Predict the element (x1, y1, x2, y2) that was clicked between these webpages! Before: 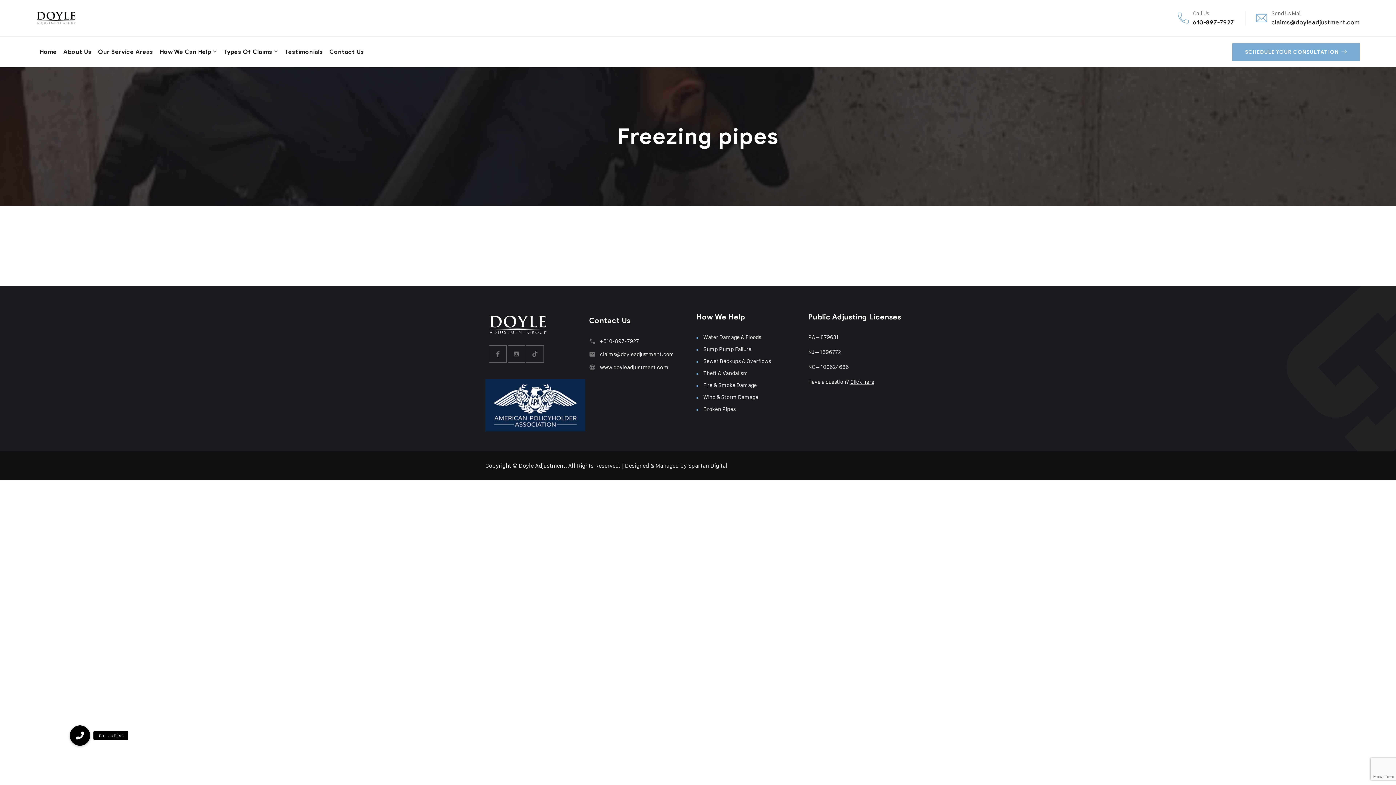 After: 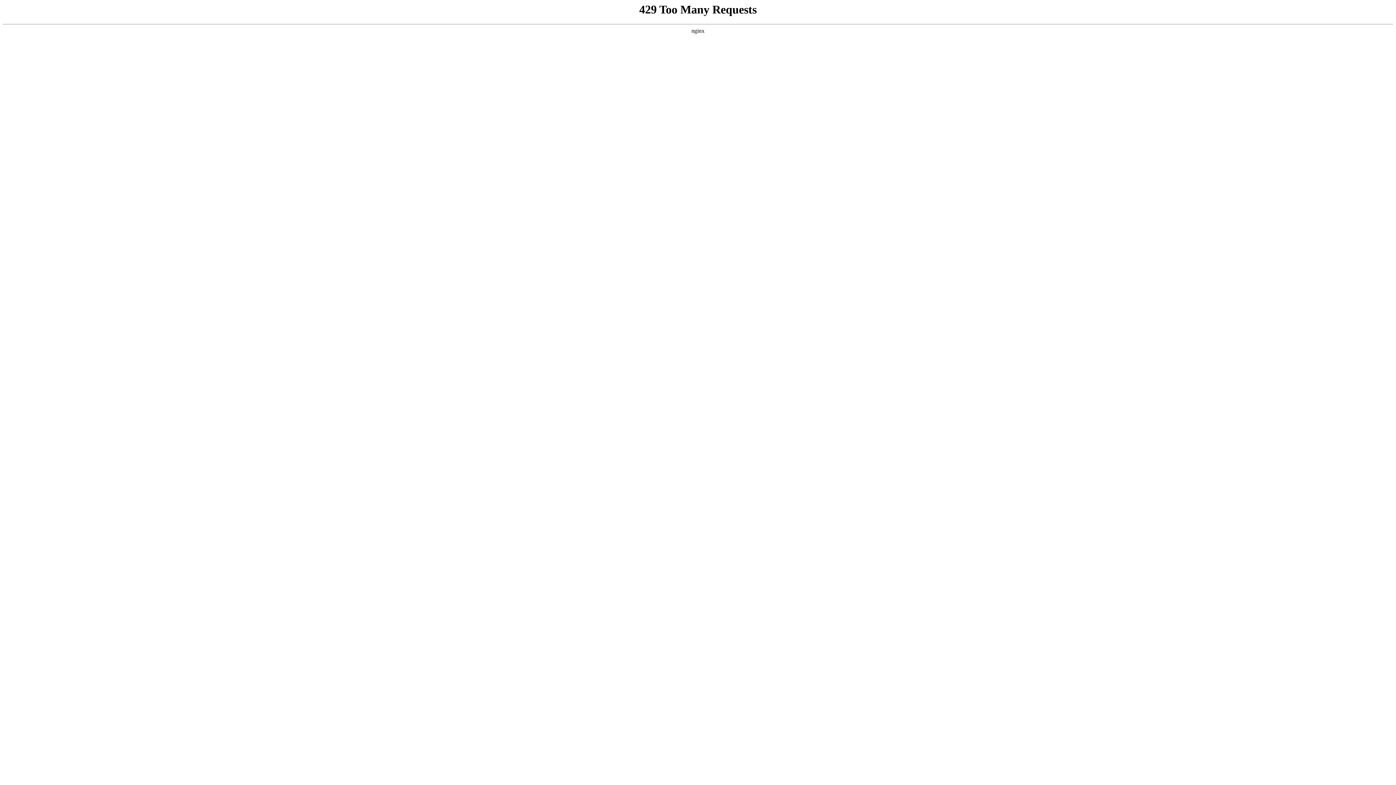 Action: bbox: (703, 369, 748, 377) label: Theft & Vandalism